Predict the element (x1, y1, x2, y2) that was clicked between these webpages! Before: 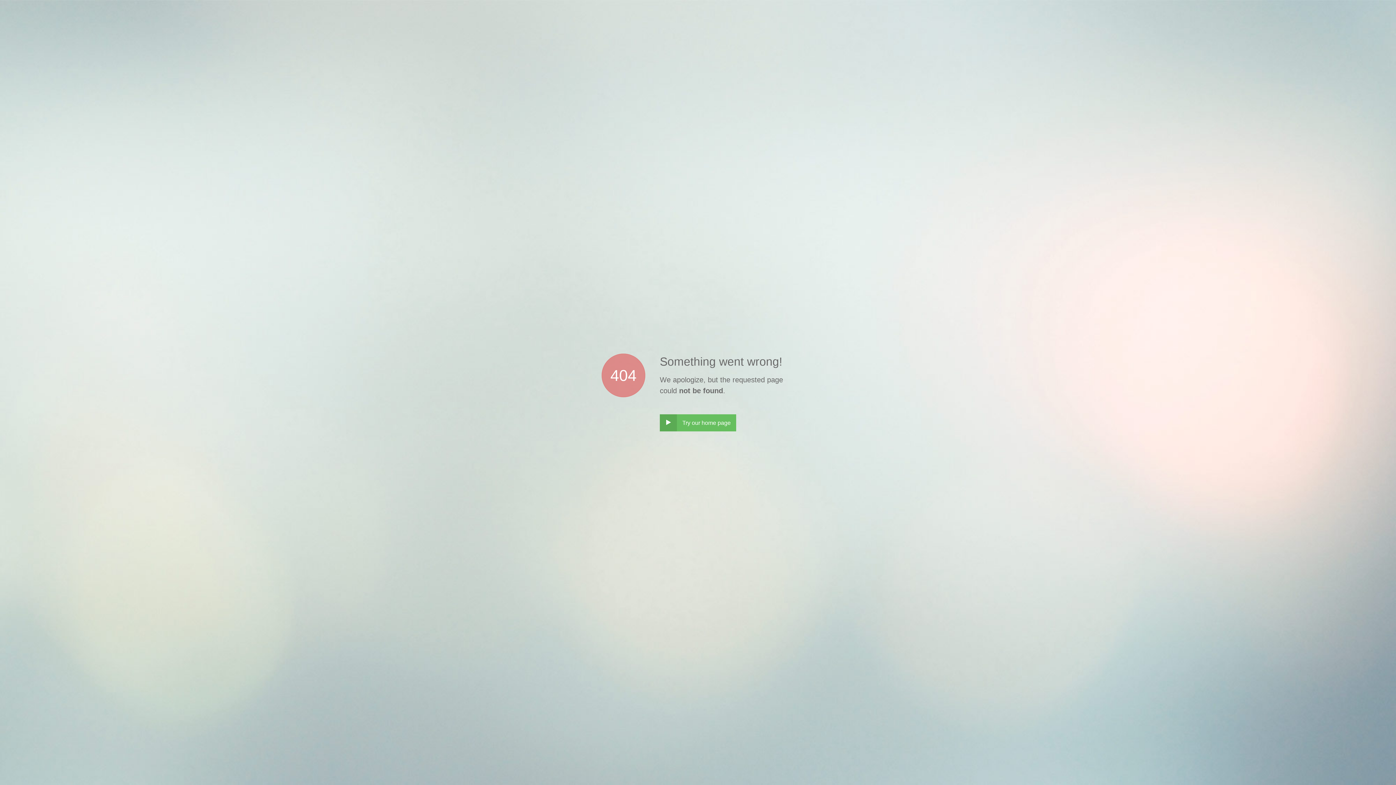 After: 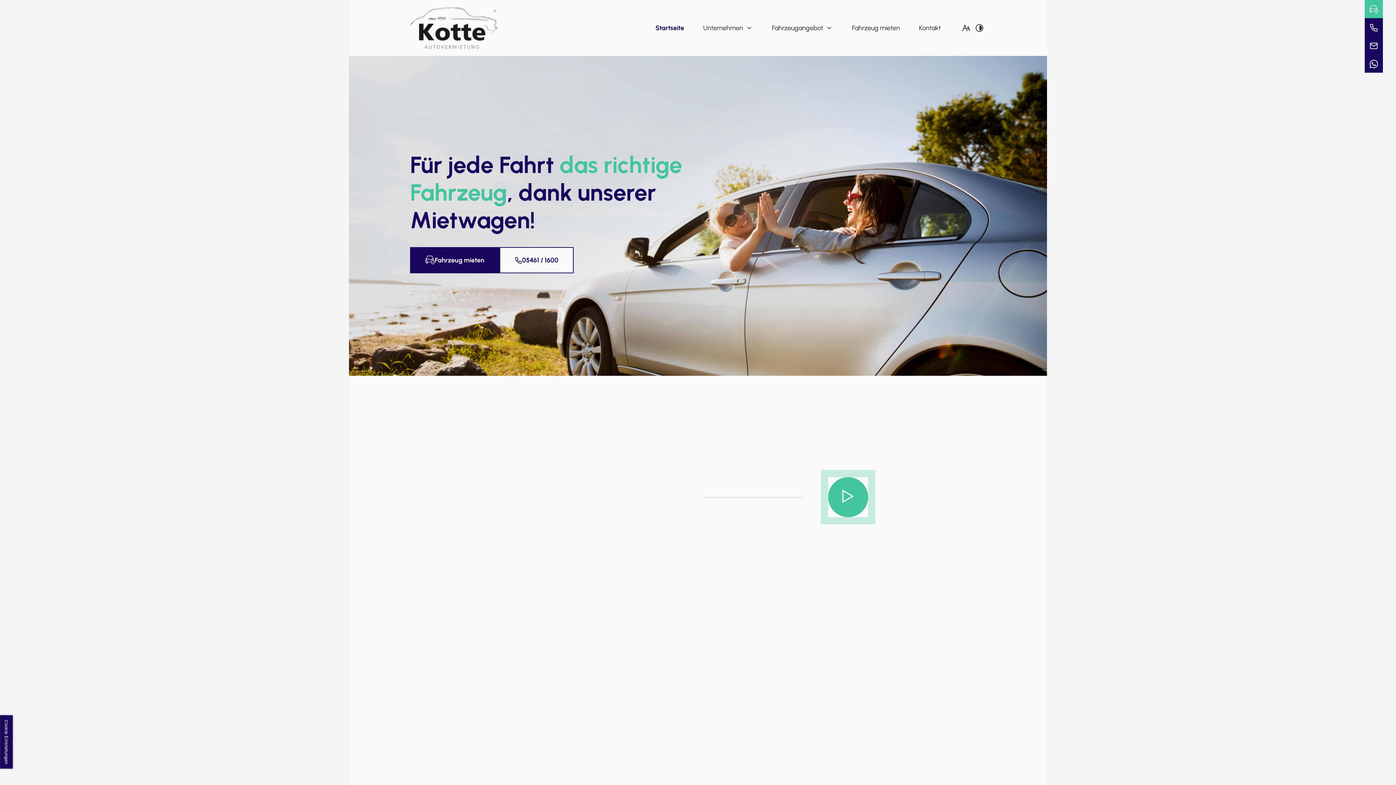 Action: label: ‣
Try our home page bbox: (660, 414, 736, 431)